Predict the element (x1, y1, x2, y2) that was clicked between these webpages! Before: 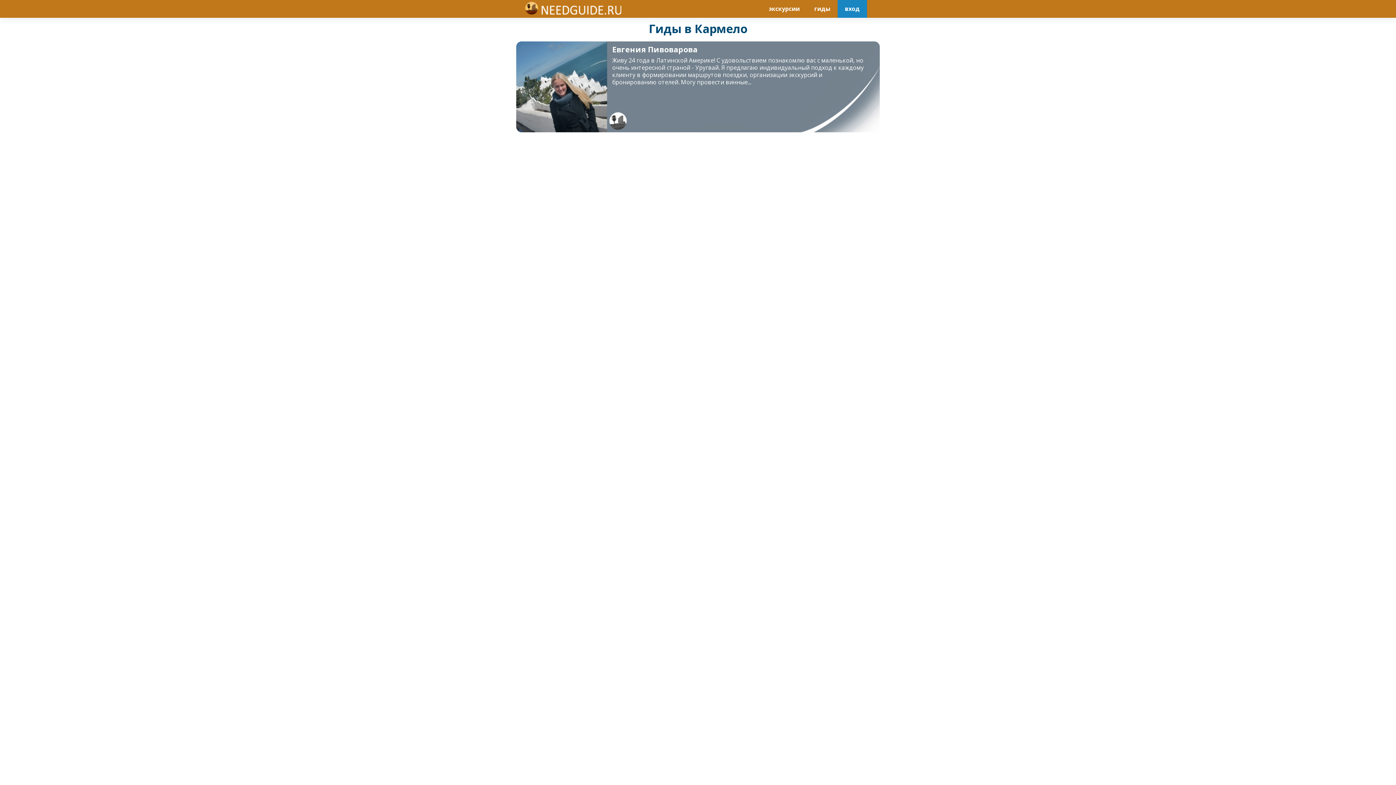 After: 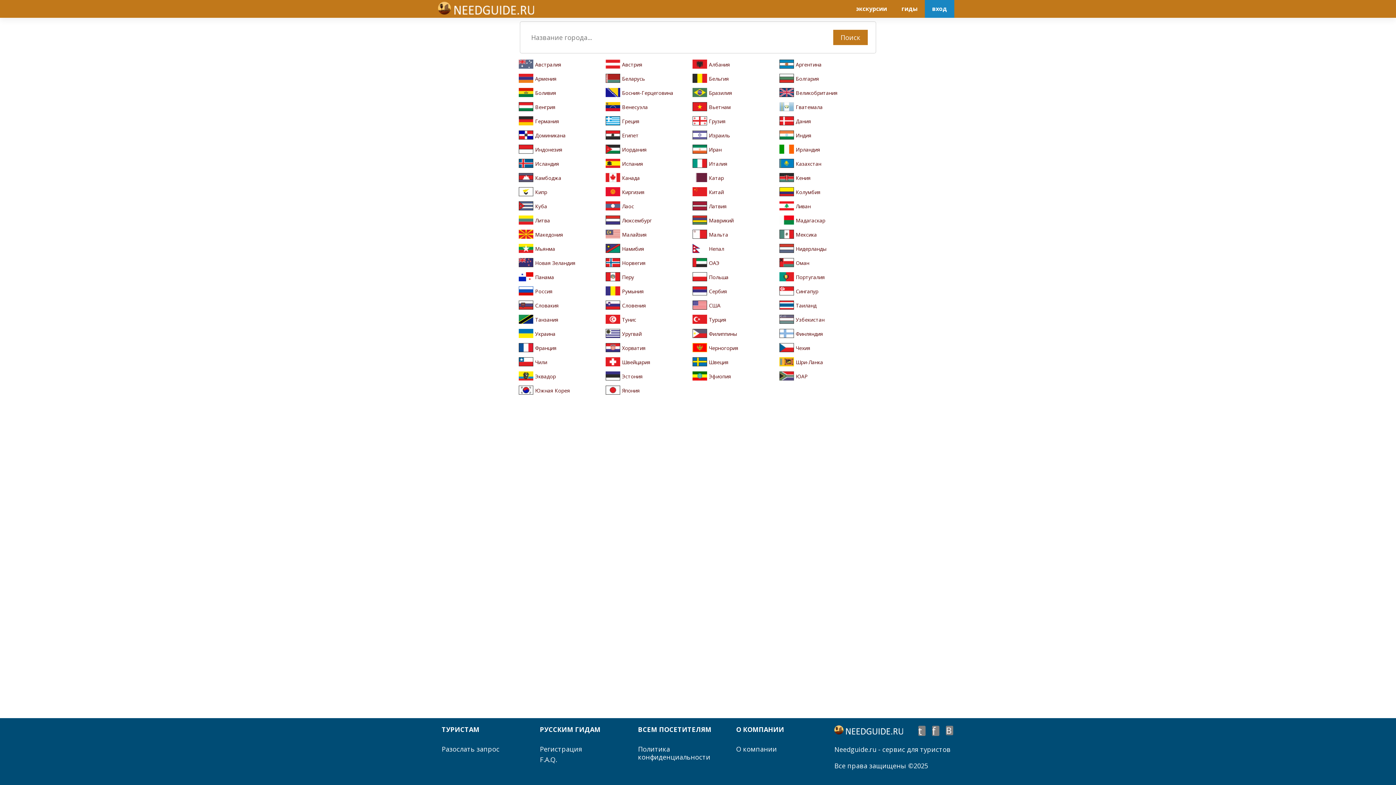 Action: label: экскурсии bbox: (761, 0, 807, 17)